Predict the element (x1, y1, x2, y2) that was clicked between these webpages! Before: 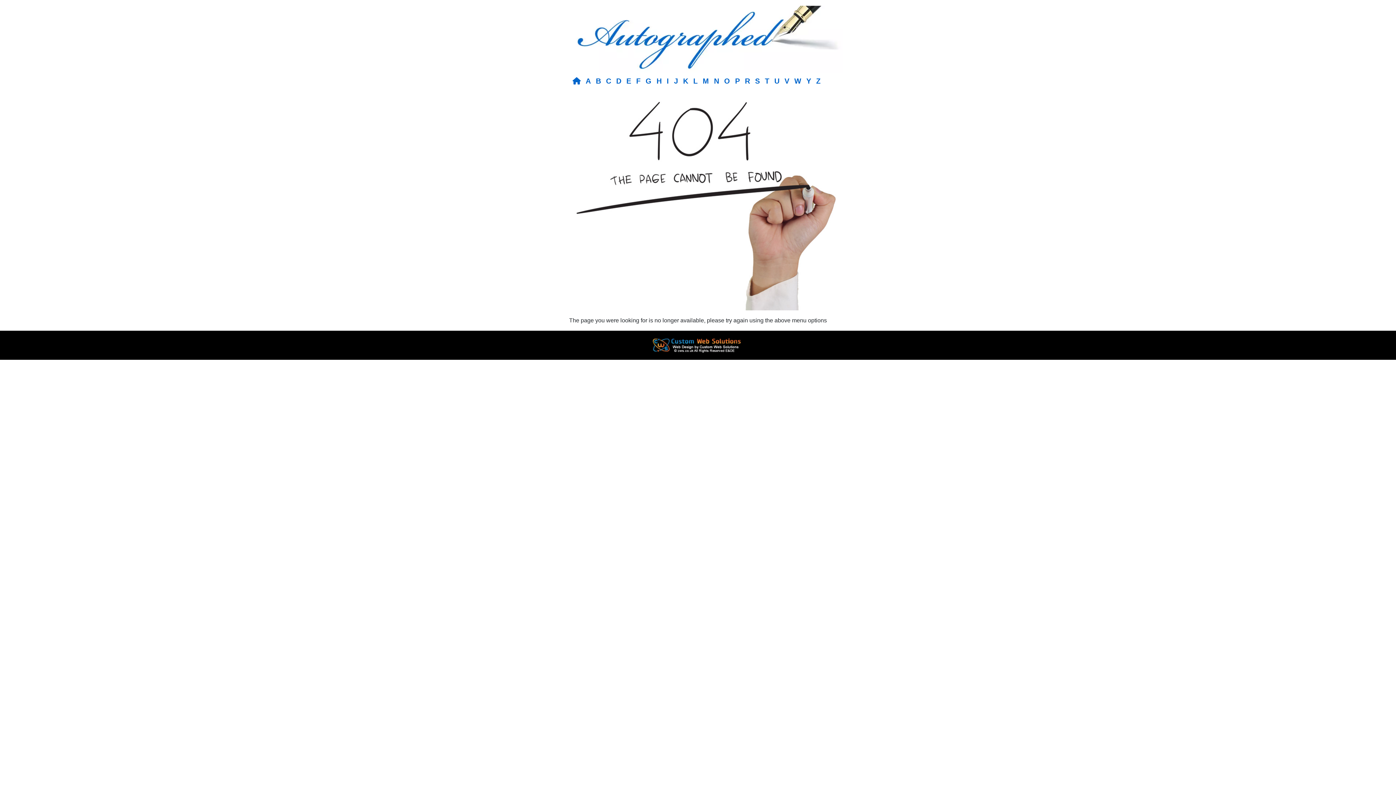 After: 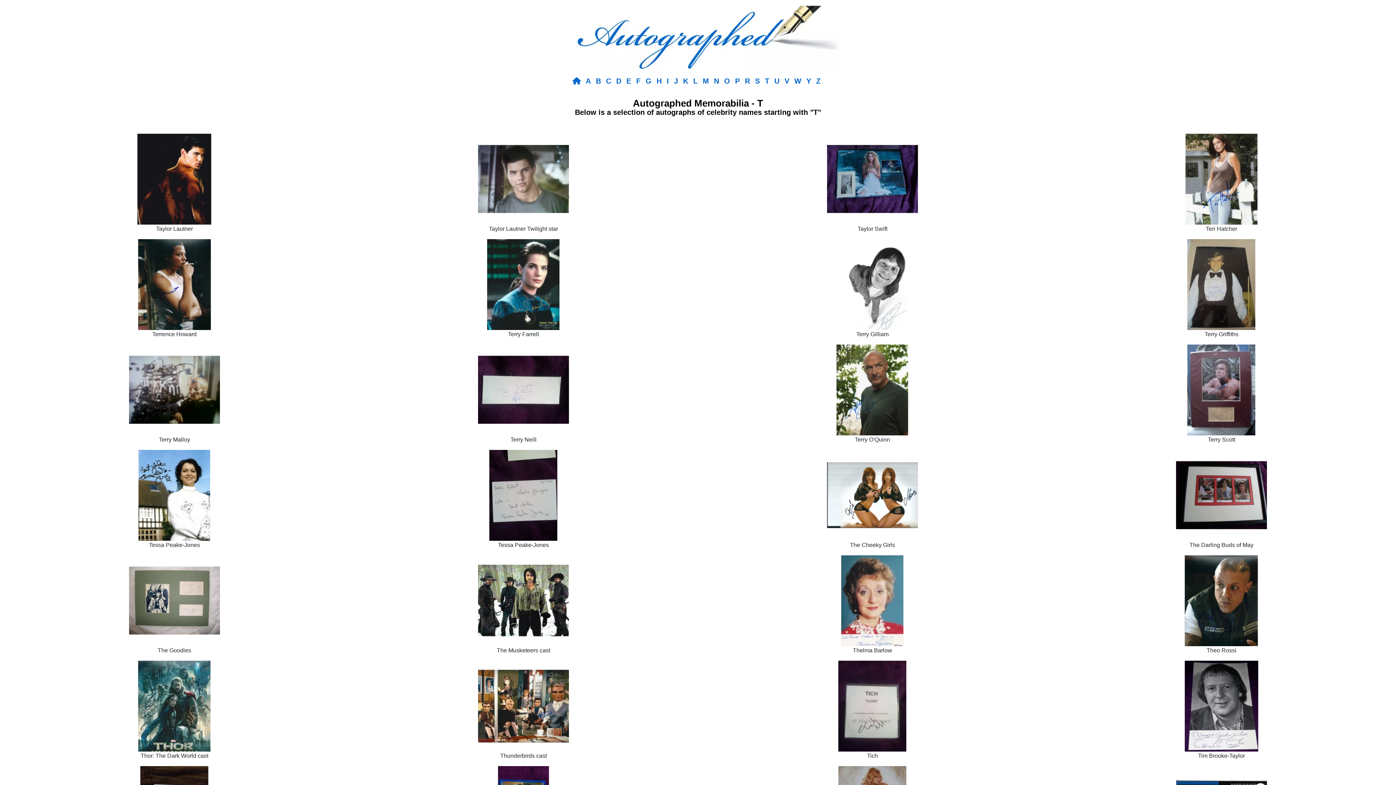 Action: label: T bbox: (765, 77, 772, 85)